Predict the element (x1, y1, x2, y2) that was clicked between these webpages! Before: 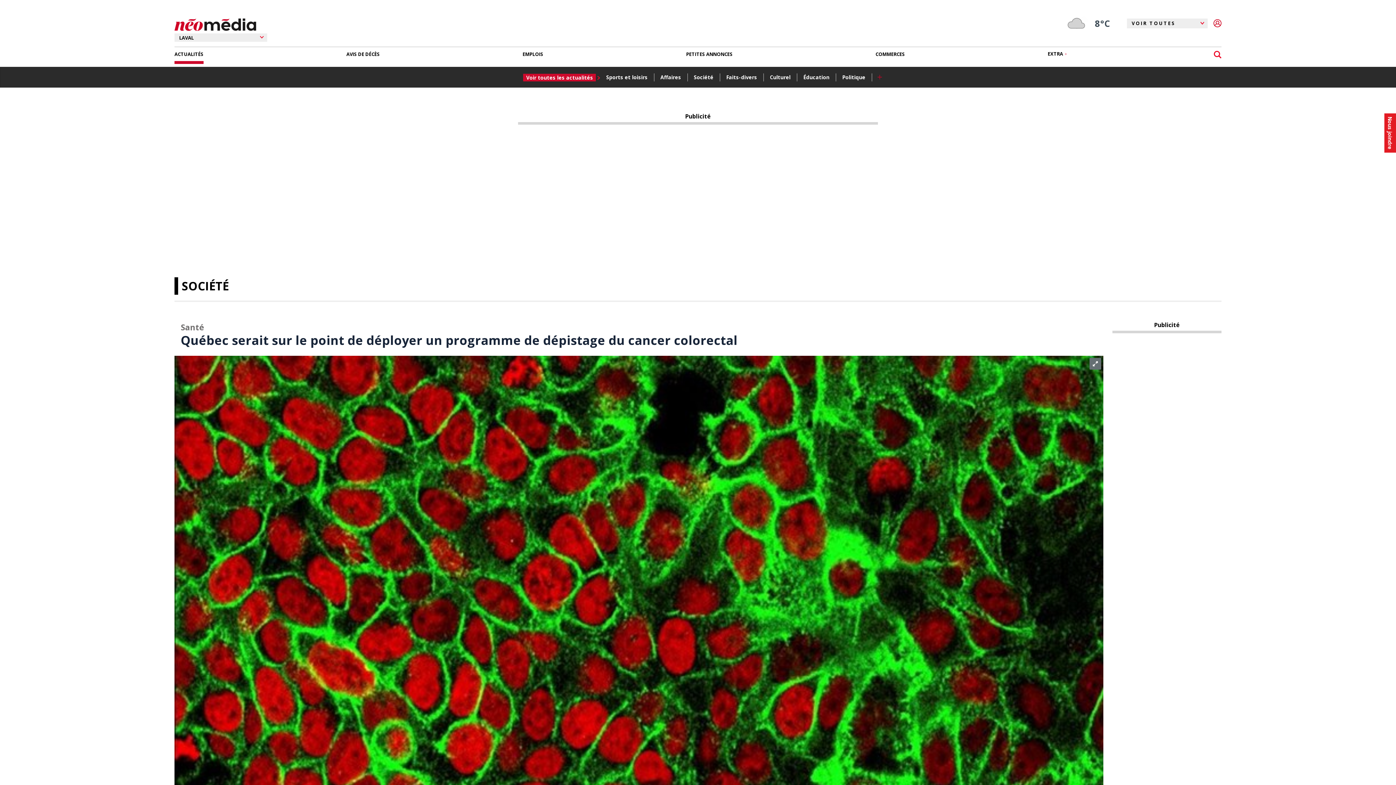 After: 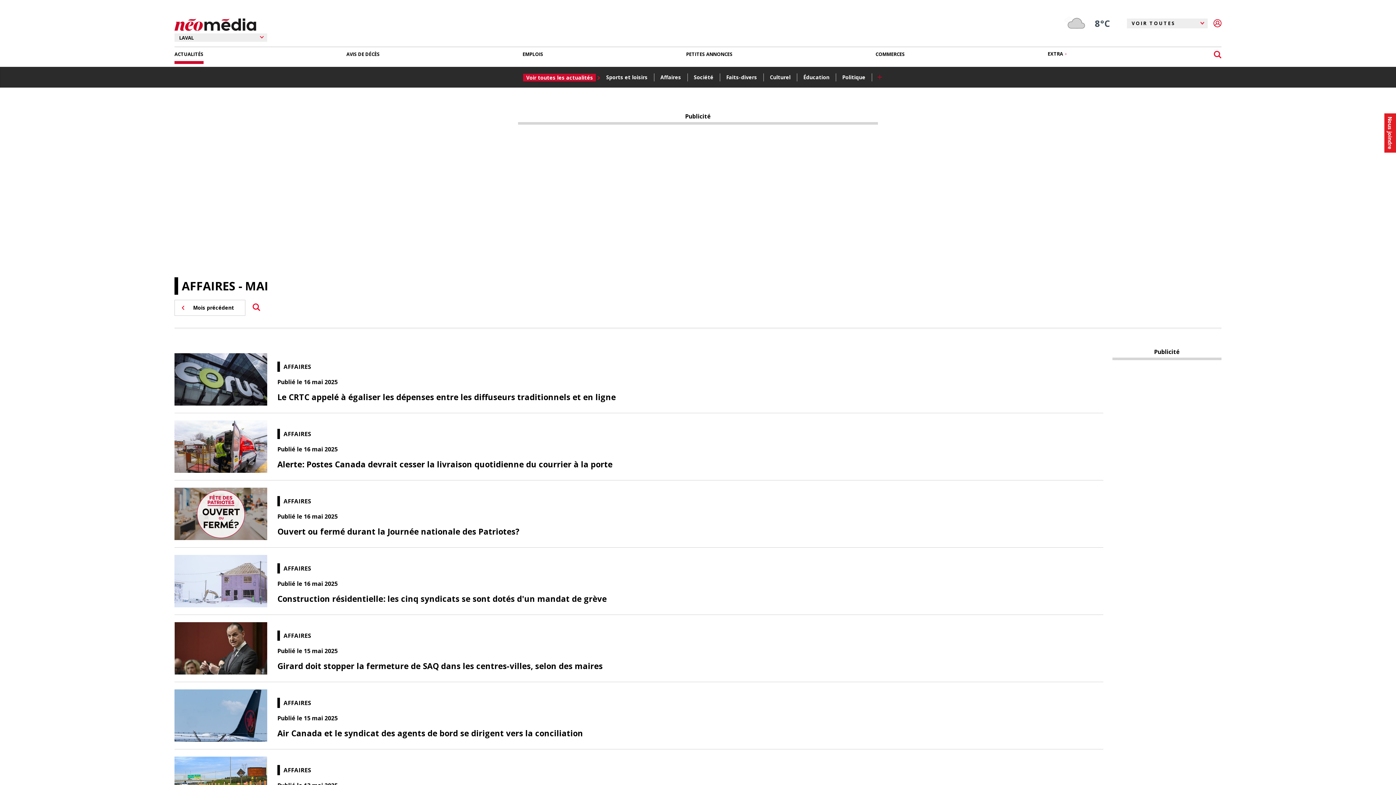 Action: bbox: (659, 72, 686, 82) label: Affaires